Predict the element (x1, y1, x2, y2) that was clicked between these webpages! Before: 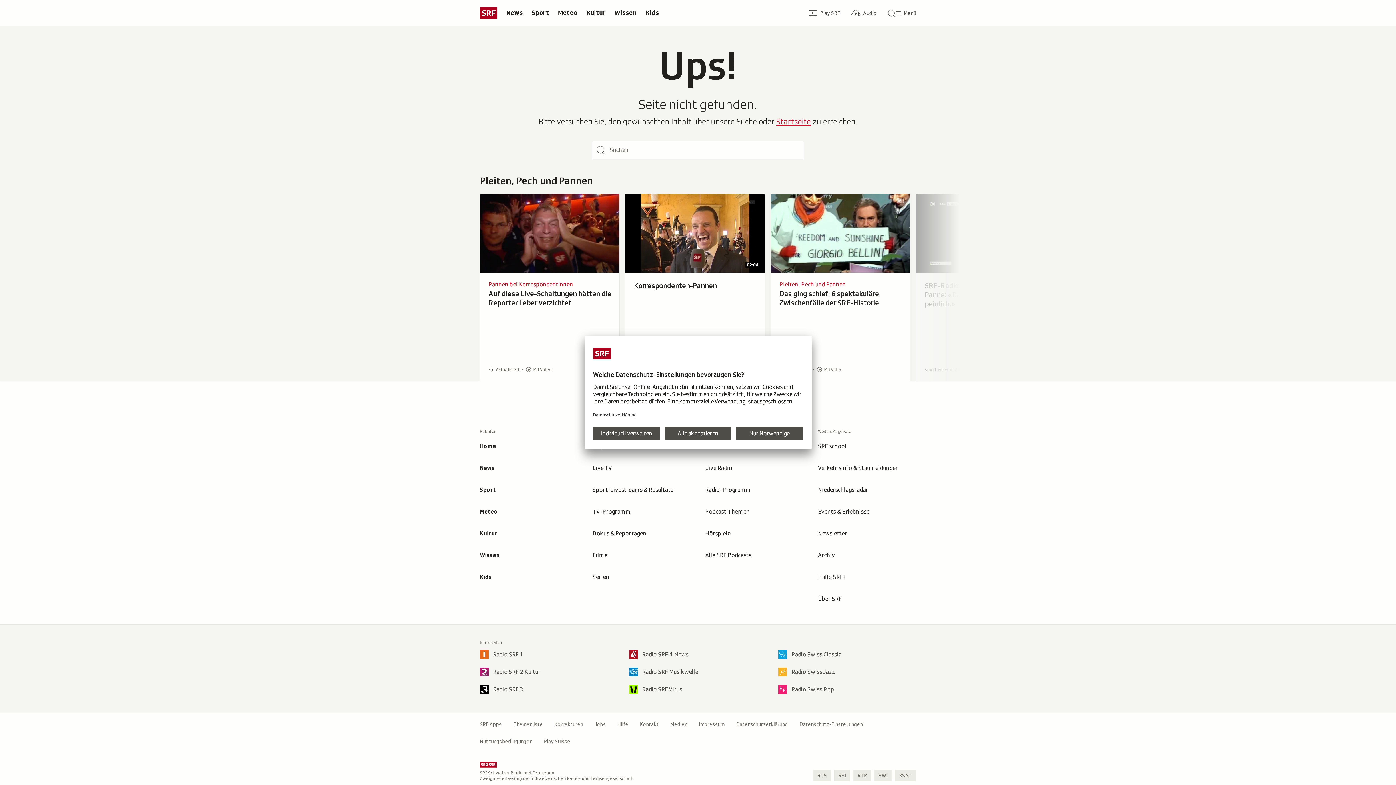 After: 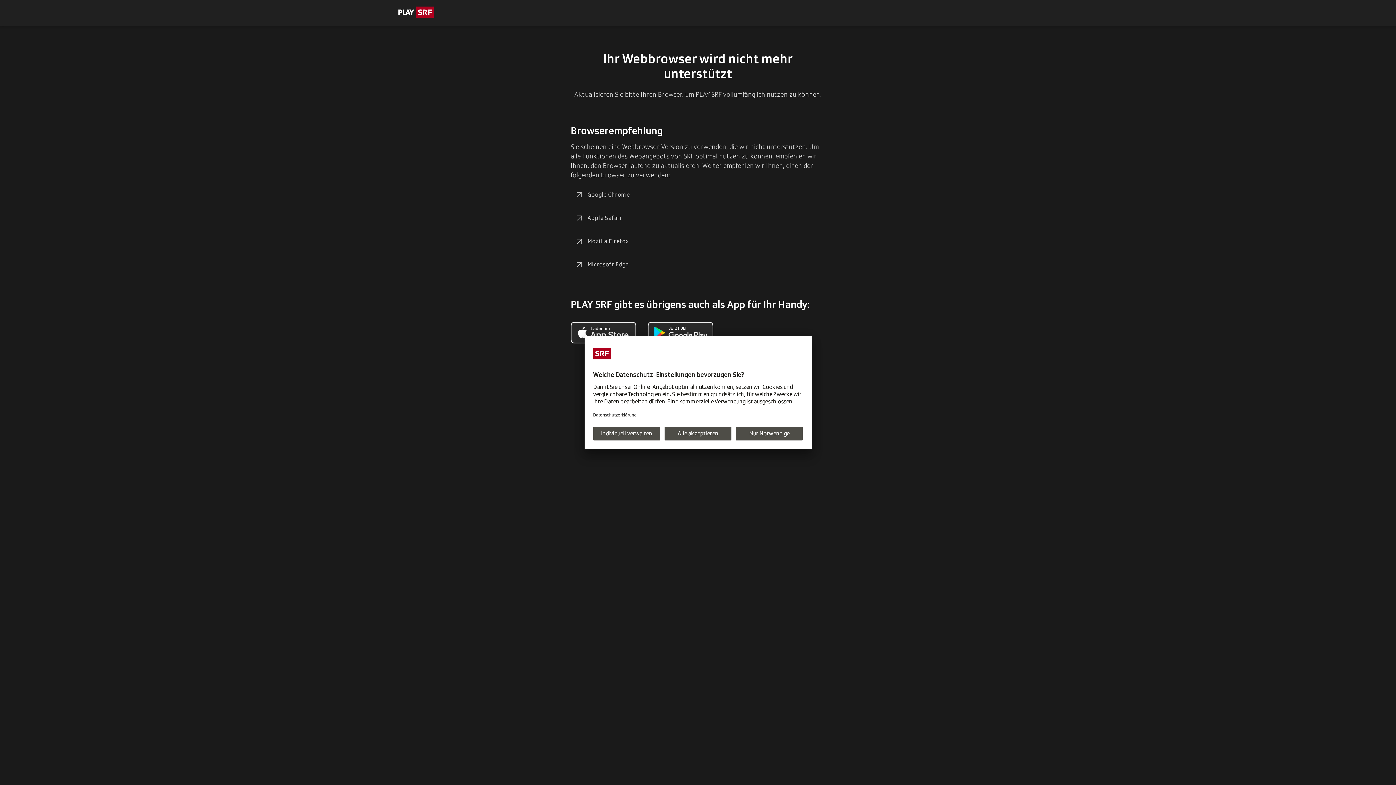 Action: label: Live TV bbox: (586, 457, 696, 479)